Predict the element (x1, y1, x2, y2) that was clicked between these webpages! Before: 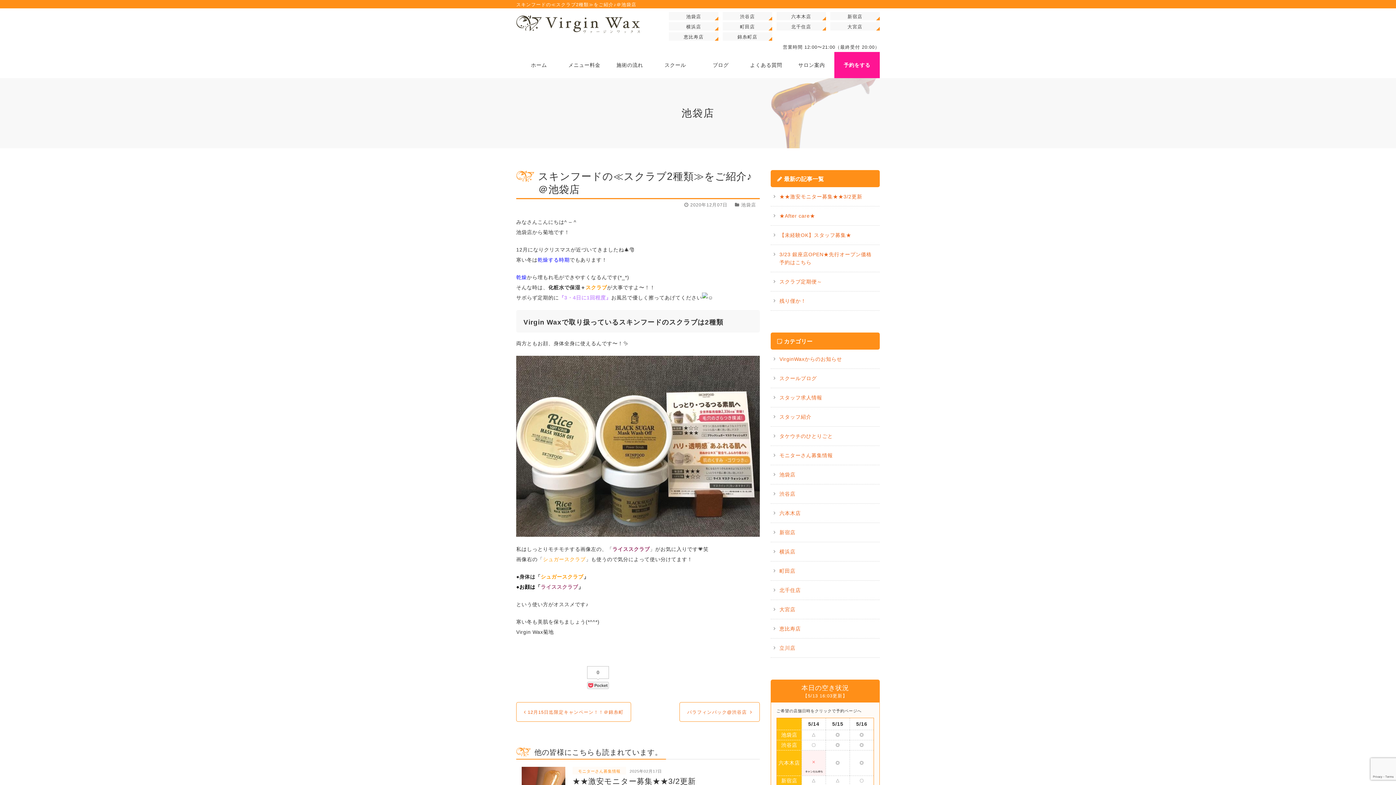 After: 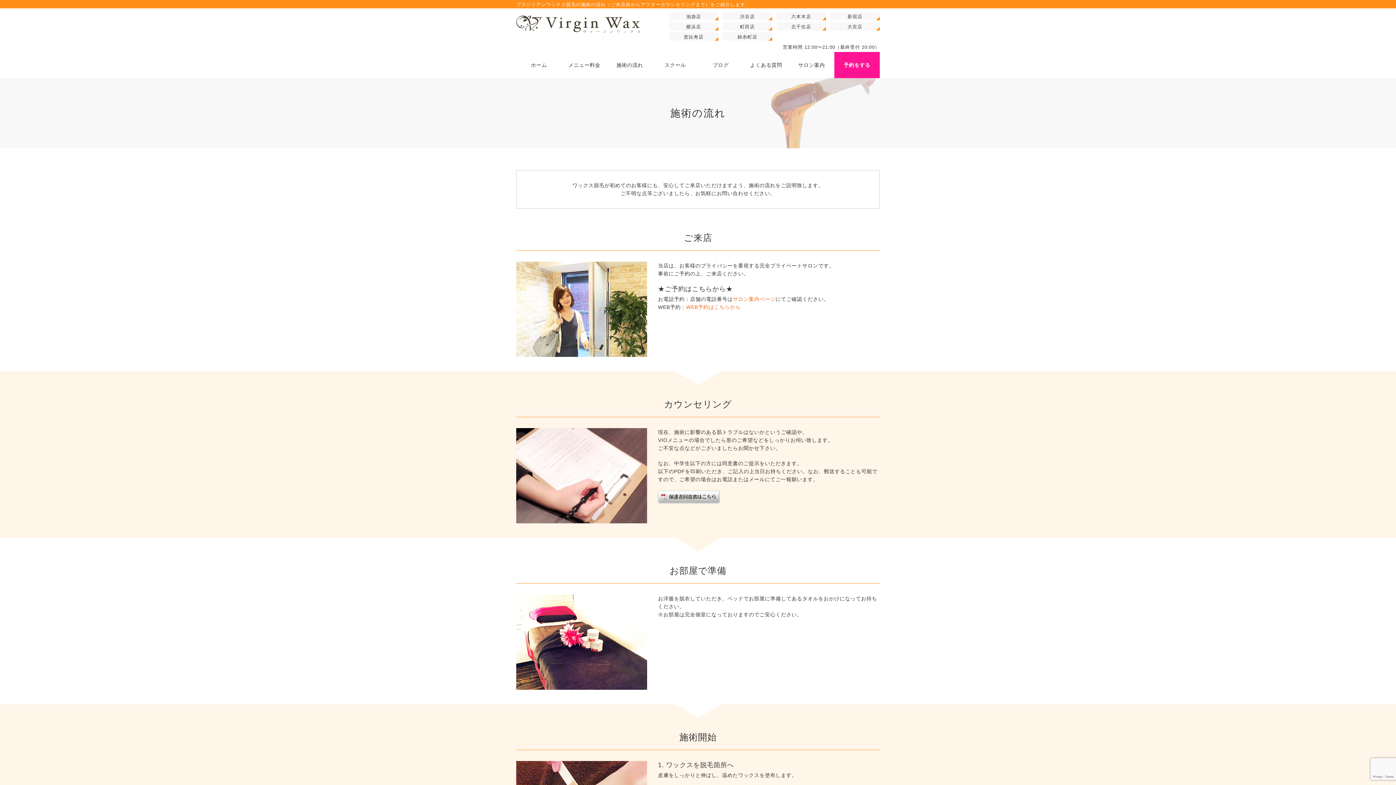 Action: bbox: (607, 52, 652, 78) label: 施術の流れ